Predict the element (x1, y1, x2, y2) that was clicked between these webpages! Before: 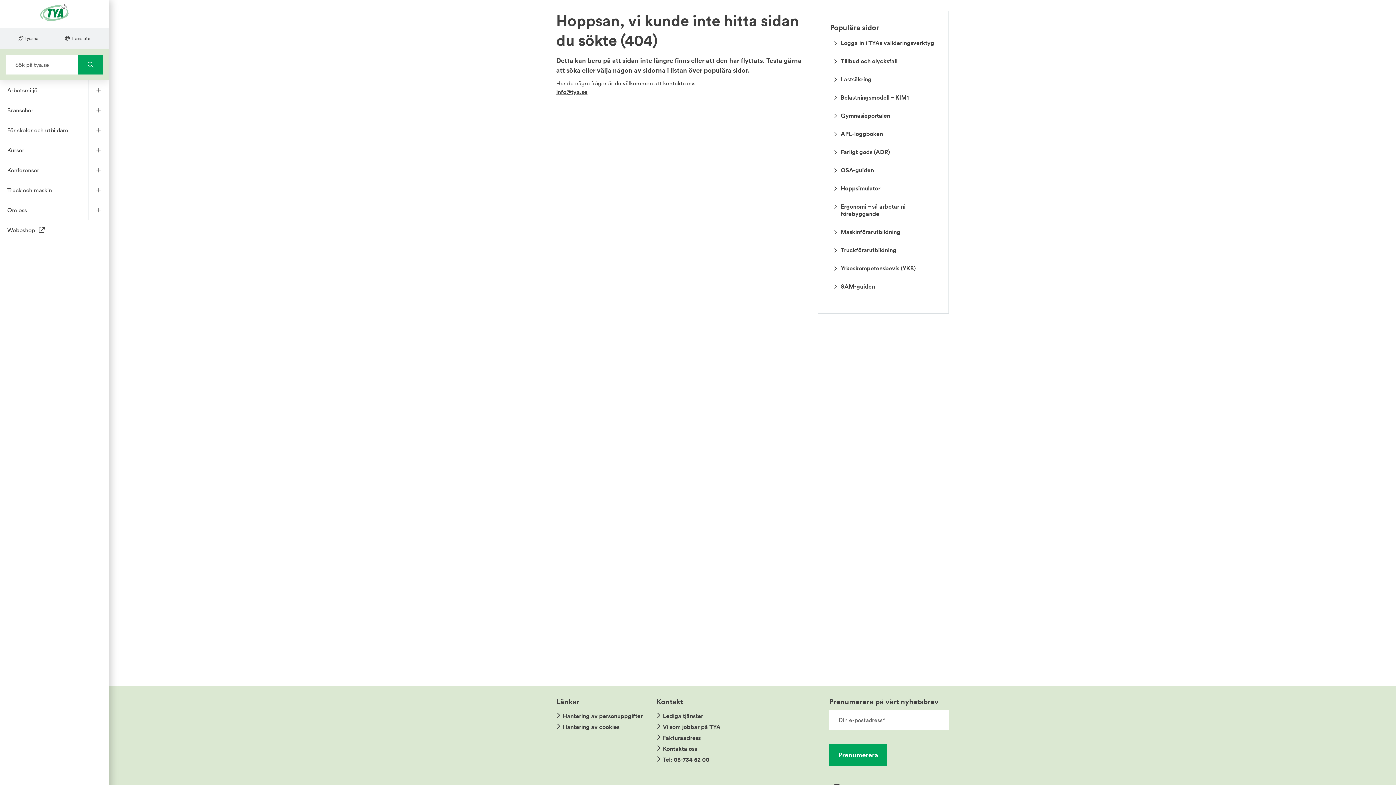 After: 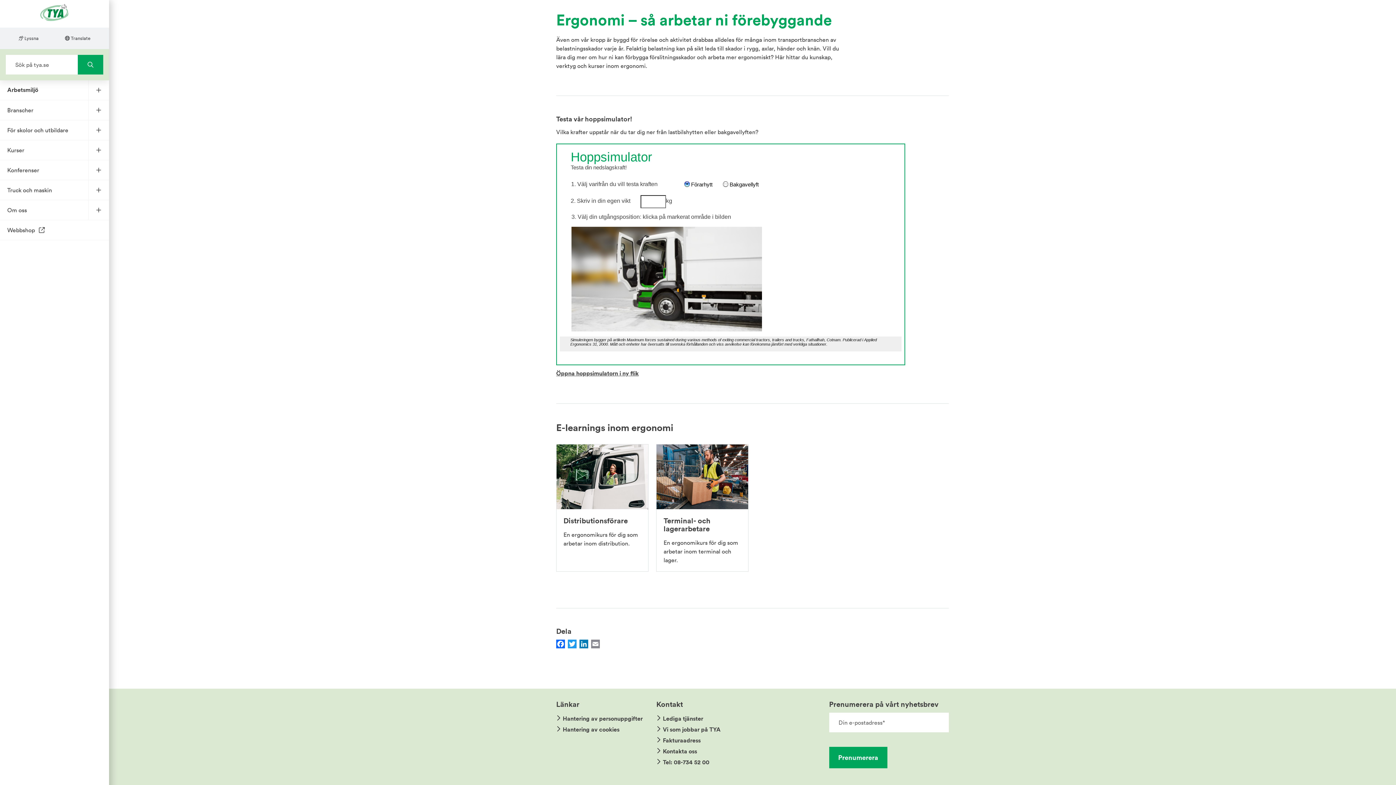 Action: label: Ergonomi – så arbetar ni förebyggande bbox: (830, 203, 936, 221)